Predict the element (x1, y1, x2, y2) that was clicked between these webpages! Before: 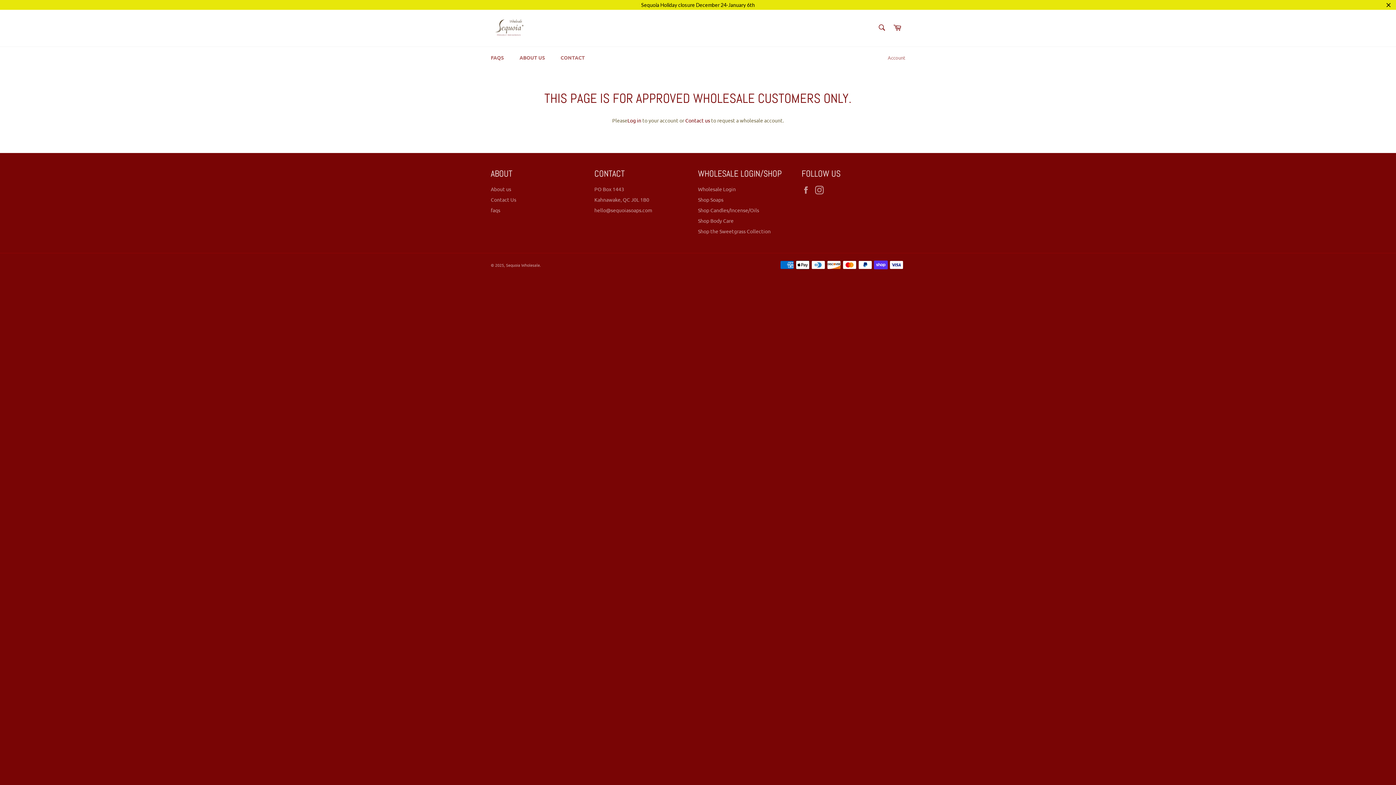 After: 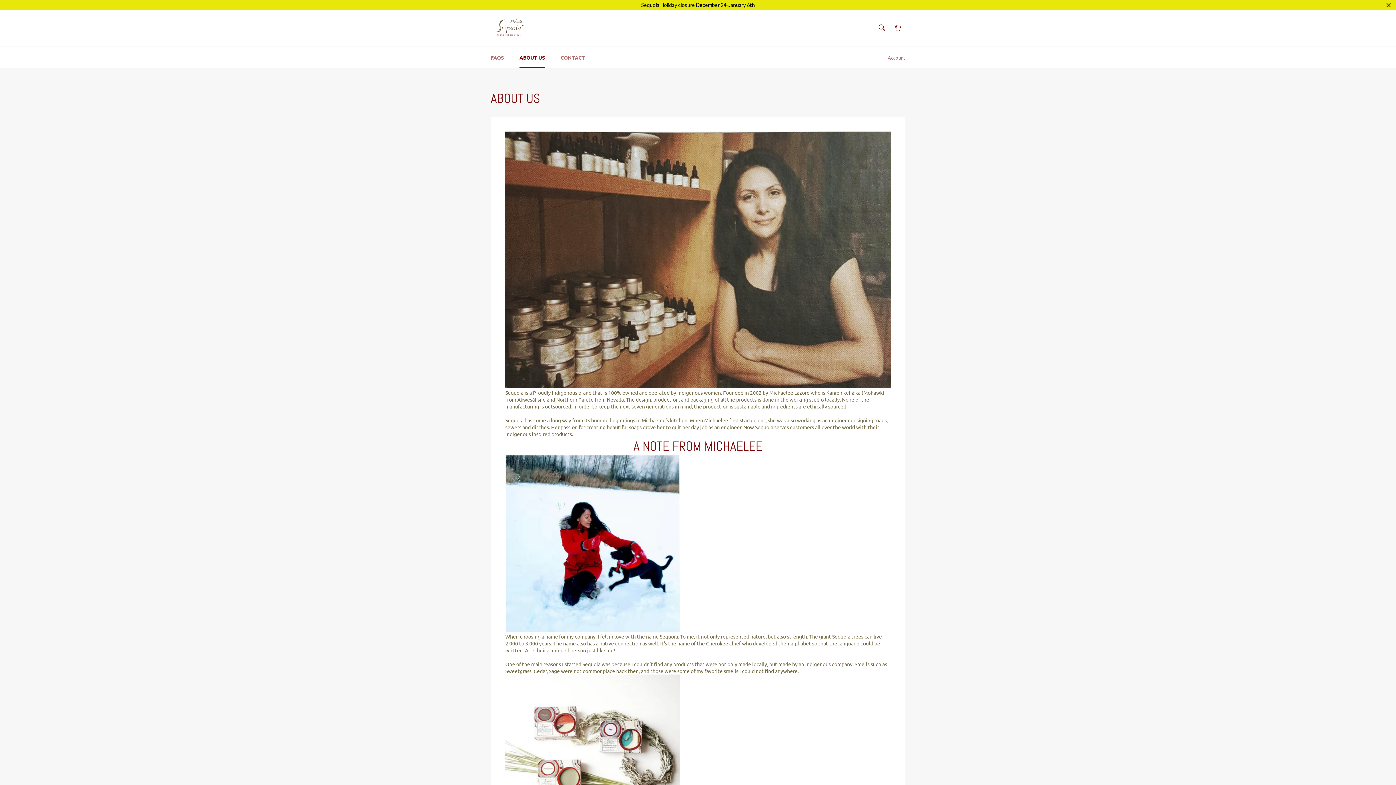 Action: bbox: (512, 46, 552, 68) label: ABOUT US